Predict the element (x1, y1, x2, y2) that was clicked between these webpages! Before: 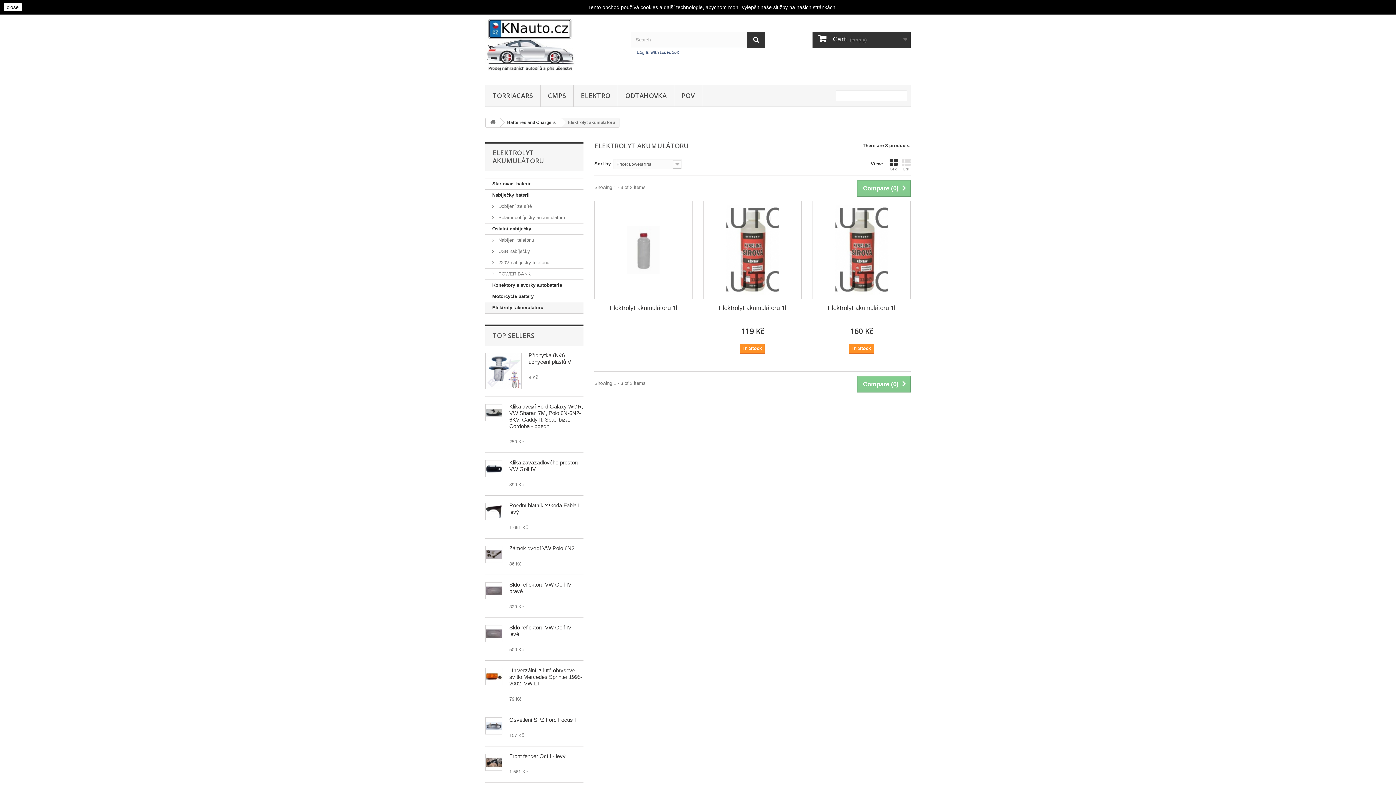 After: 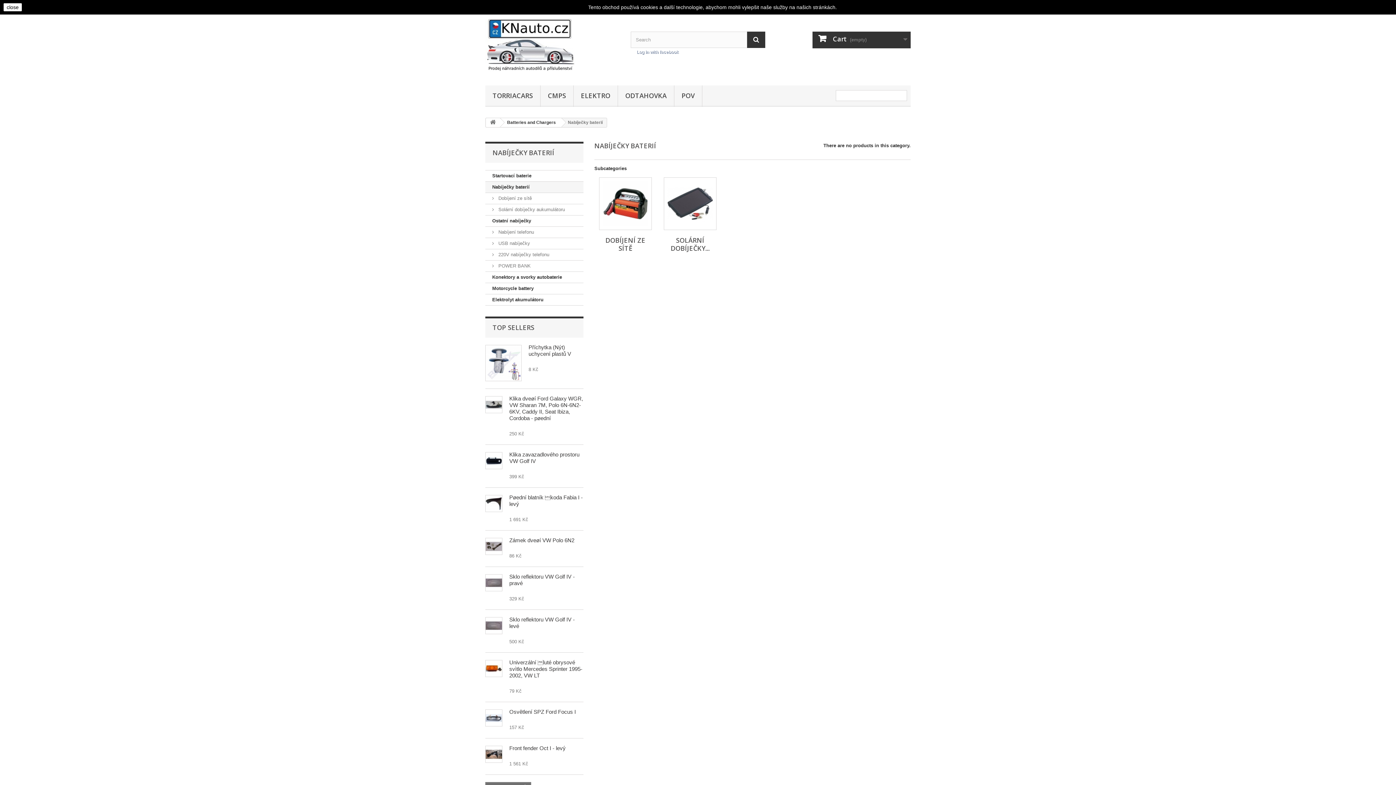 Action: bbox: (485, 189, 583, 201) label: Nabíječky baterií